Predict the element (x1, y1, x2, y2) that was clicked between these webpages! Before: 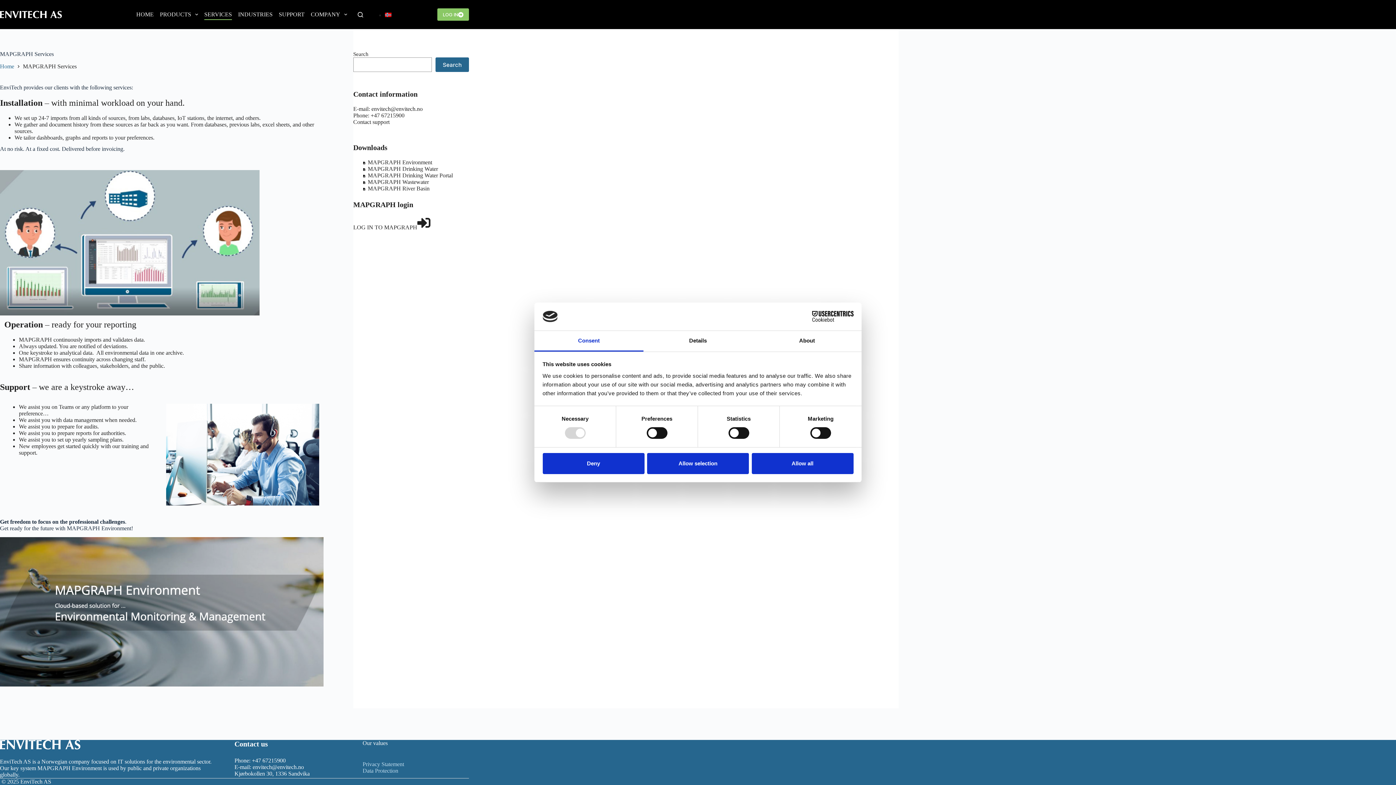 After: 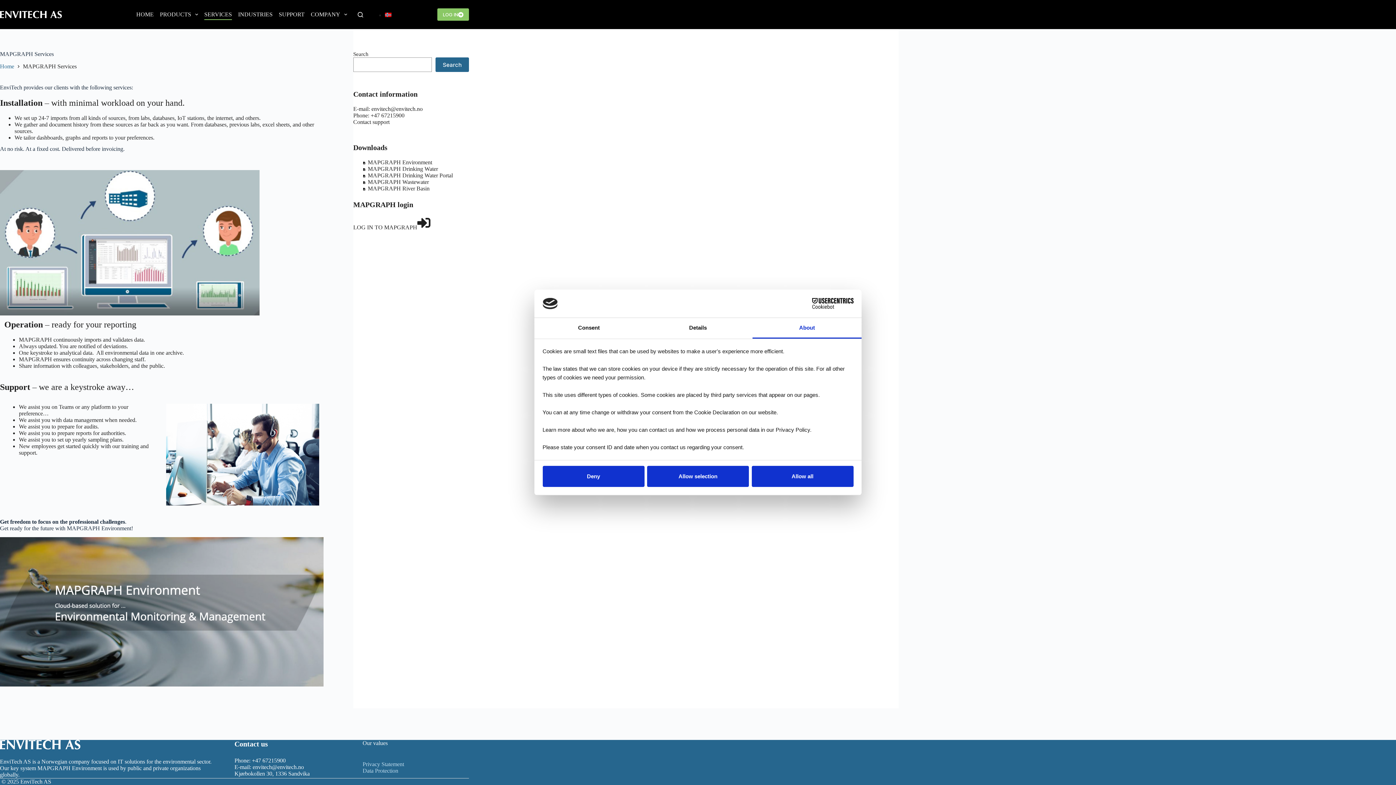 Action: bbox: (752, 331, 861, 351) label: About